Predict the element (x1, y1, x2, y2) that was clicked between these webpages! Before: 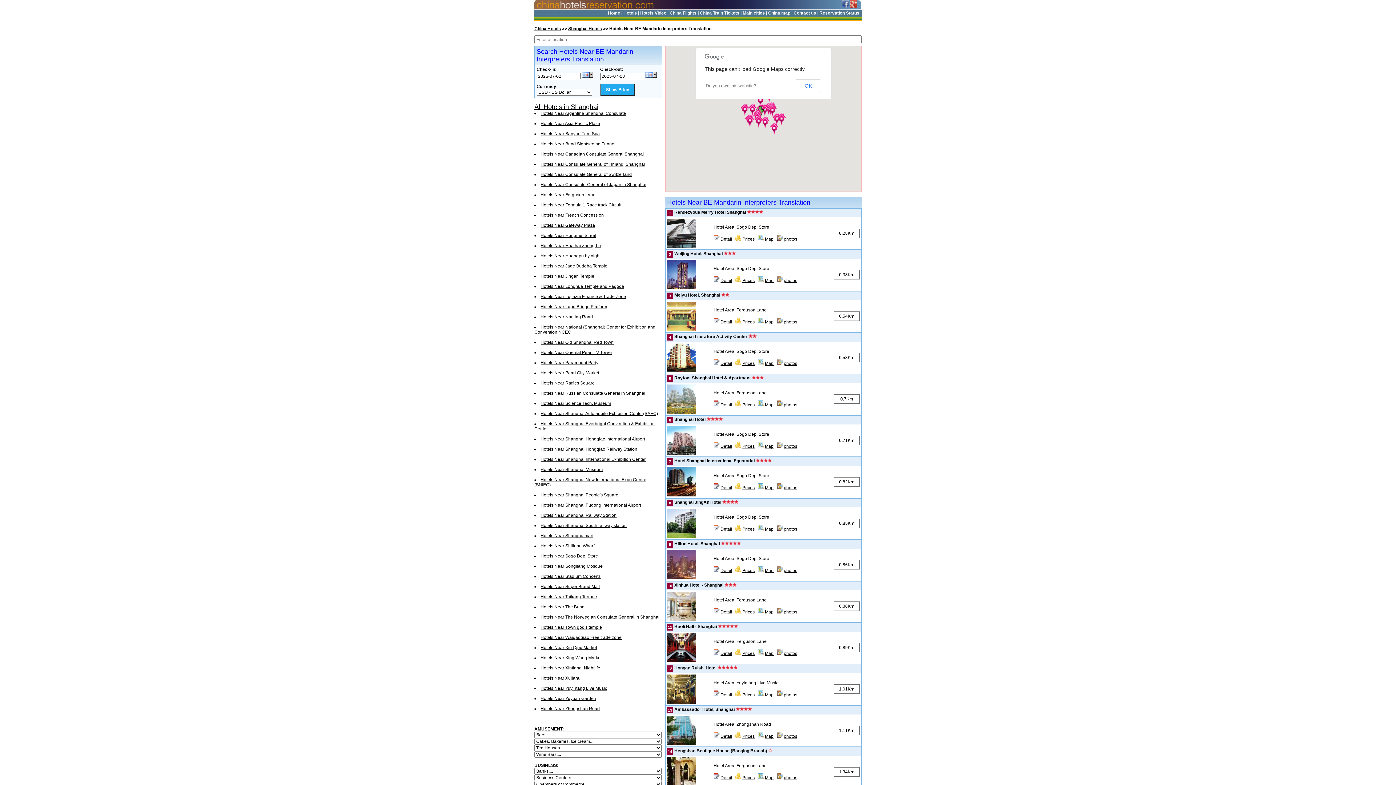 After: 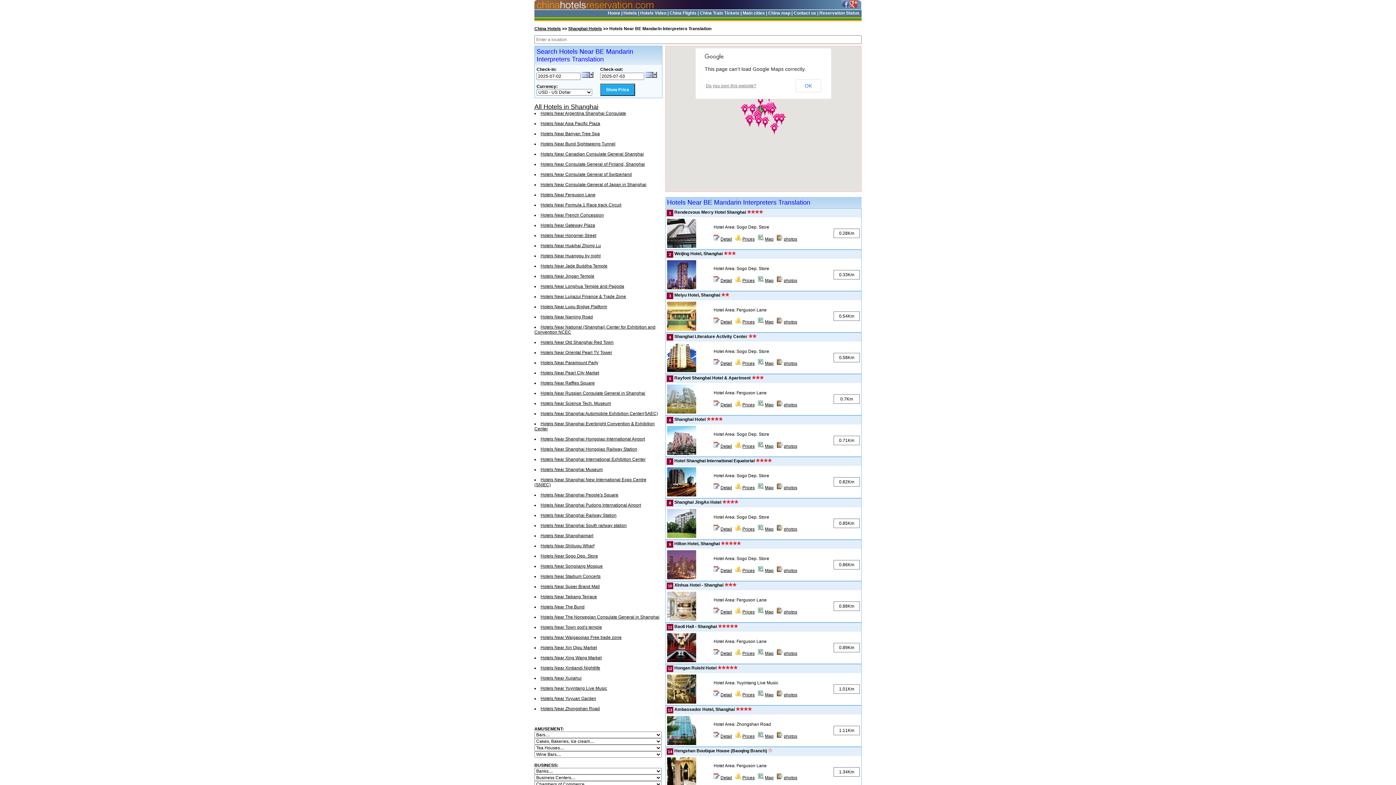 Action: label: photos bbox: (784, 568, 797, 573)